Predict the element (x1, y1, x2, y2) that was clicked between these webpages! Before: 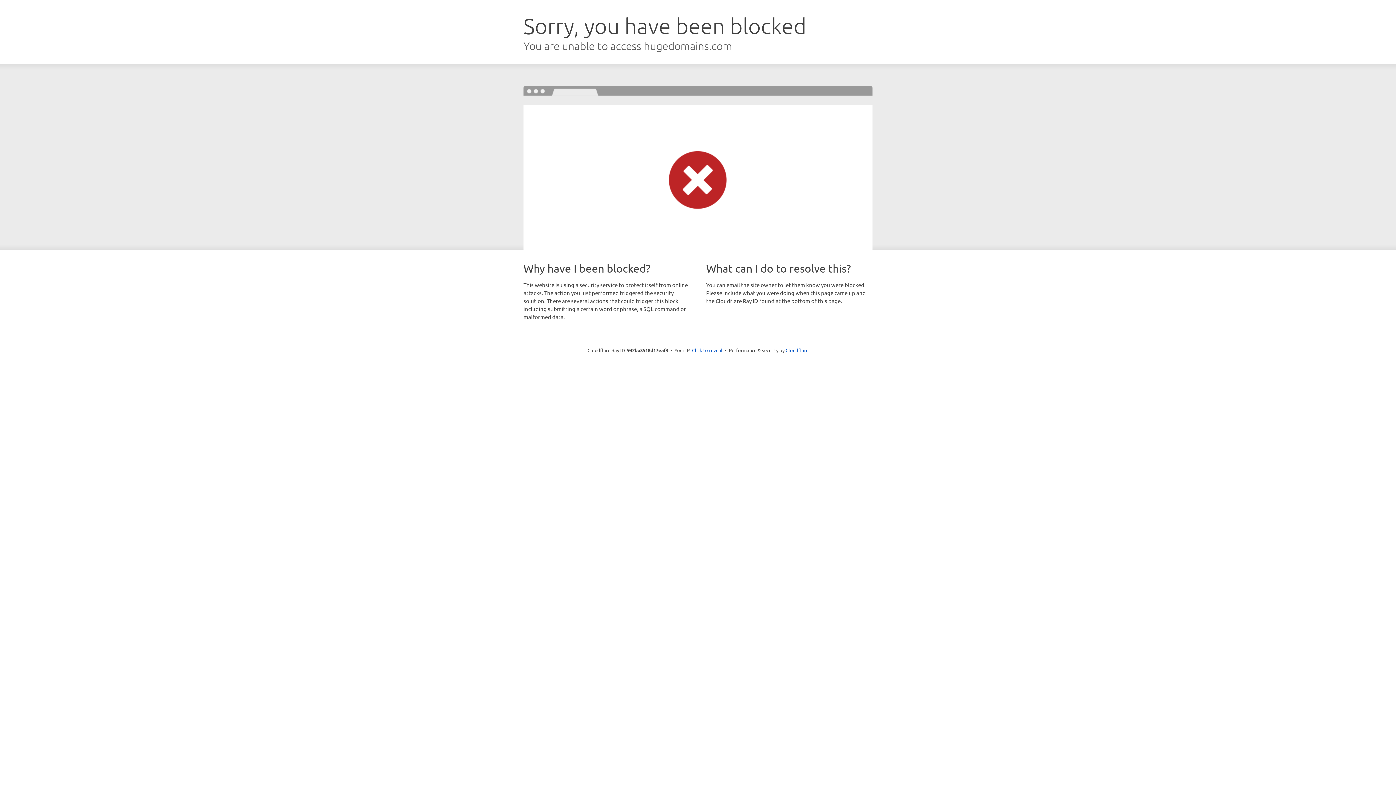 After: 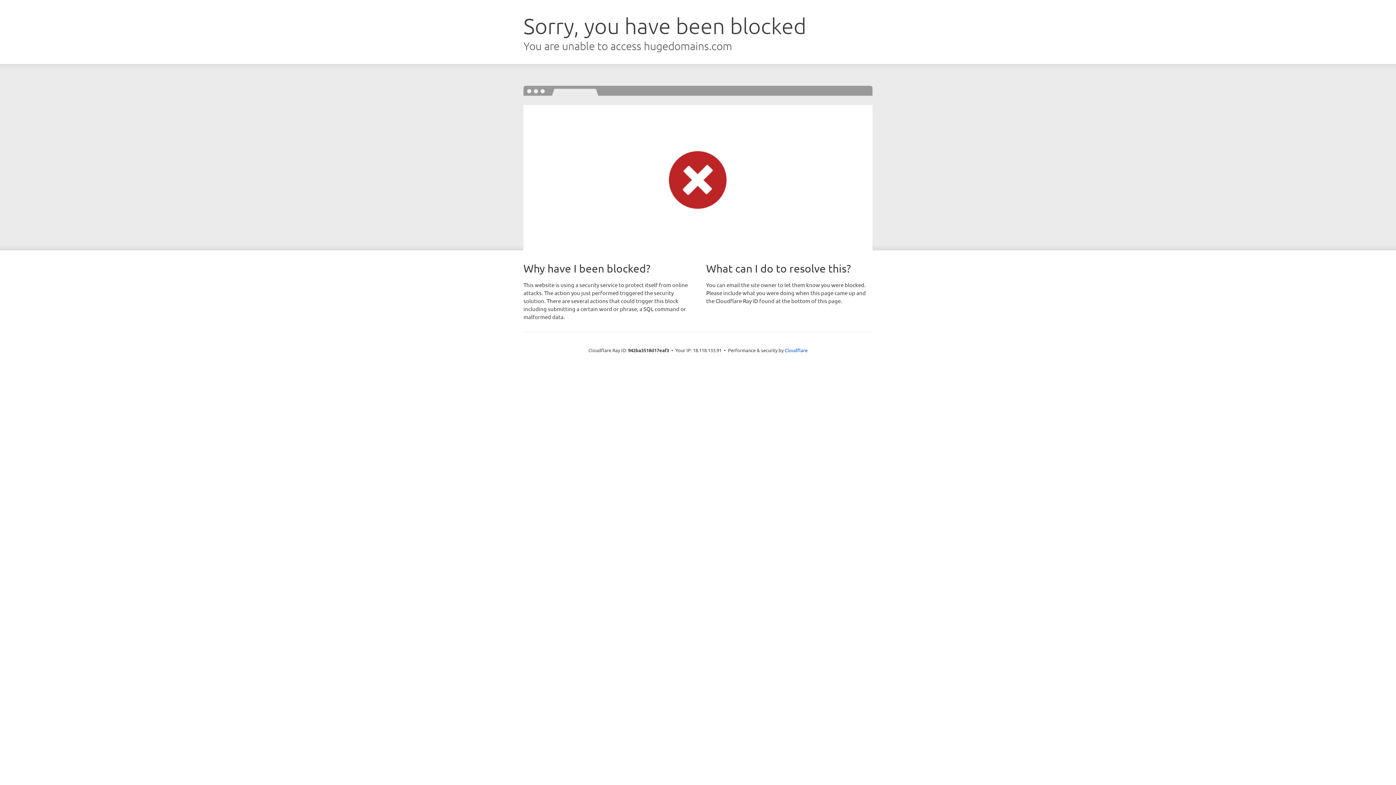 Action: label: Click to reveal bbox: (692, 346, 722, 353)